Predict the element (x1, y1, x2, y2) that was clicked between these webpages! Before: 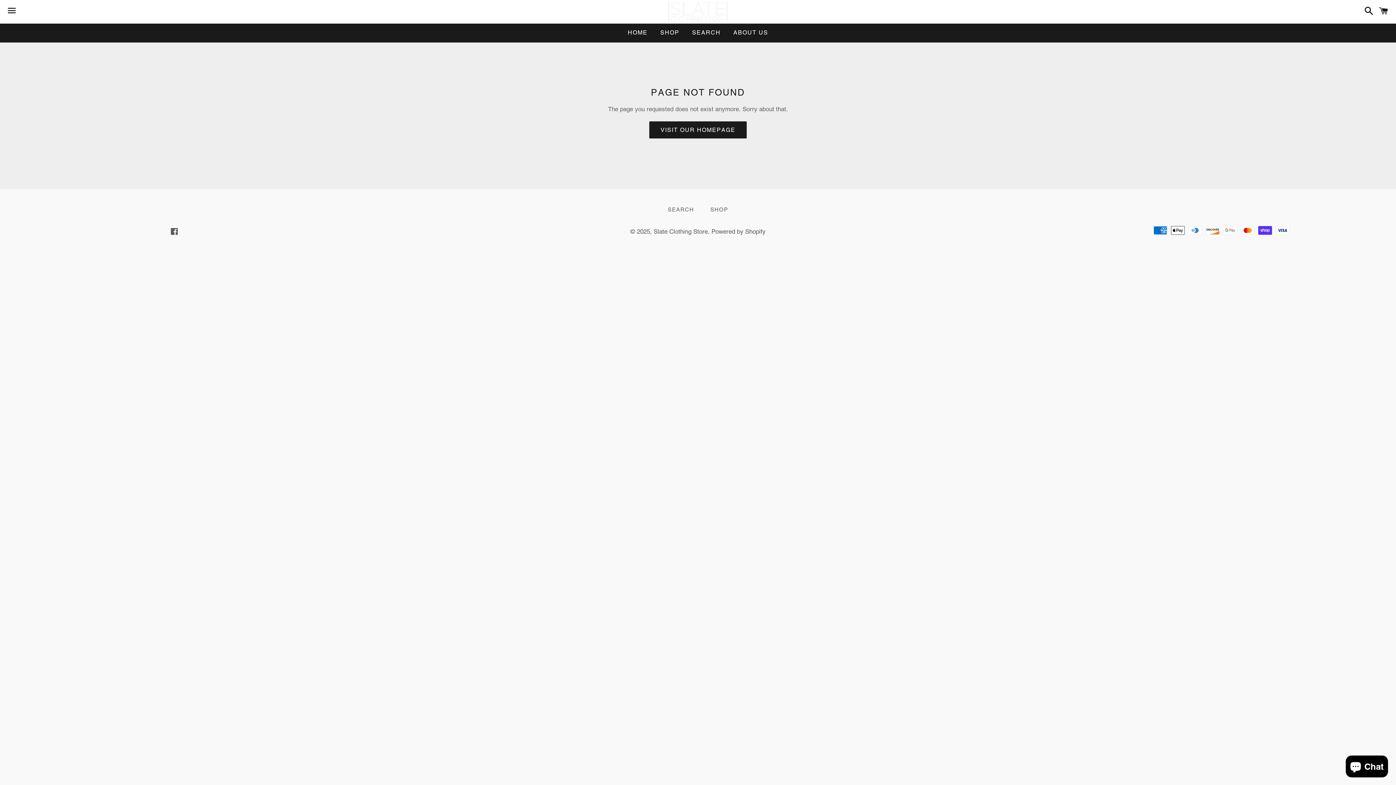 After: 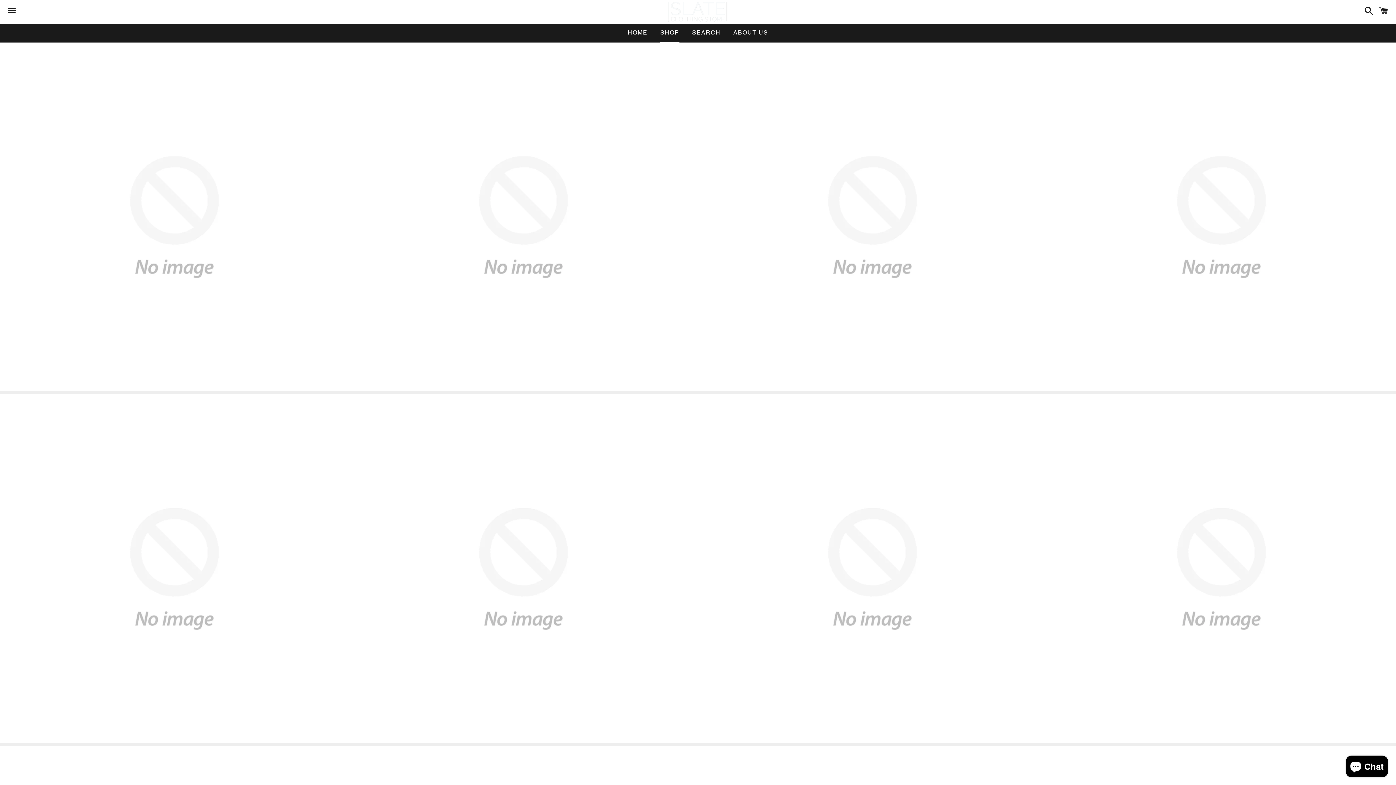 Action: label: SHOP bbox: (703, 203, 735, 215)